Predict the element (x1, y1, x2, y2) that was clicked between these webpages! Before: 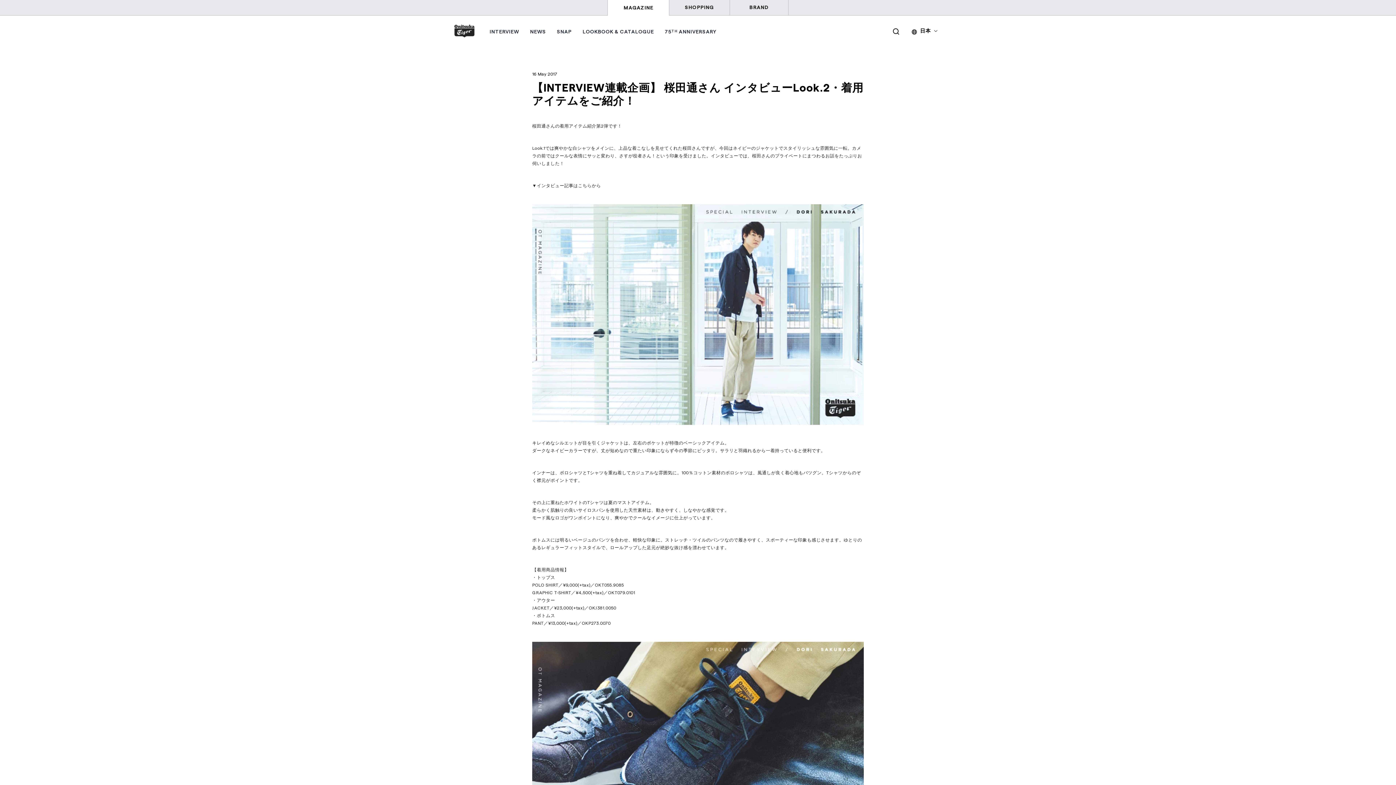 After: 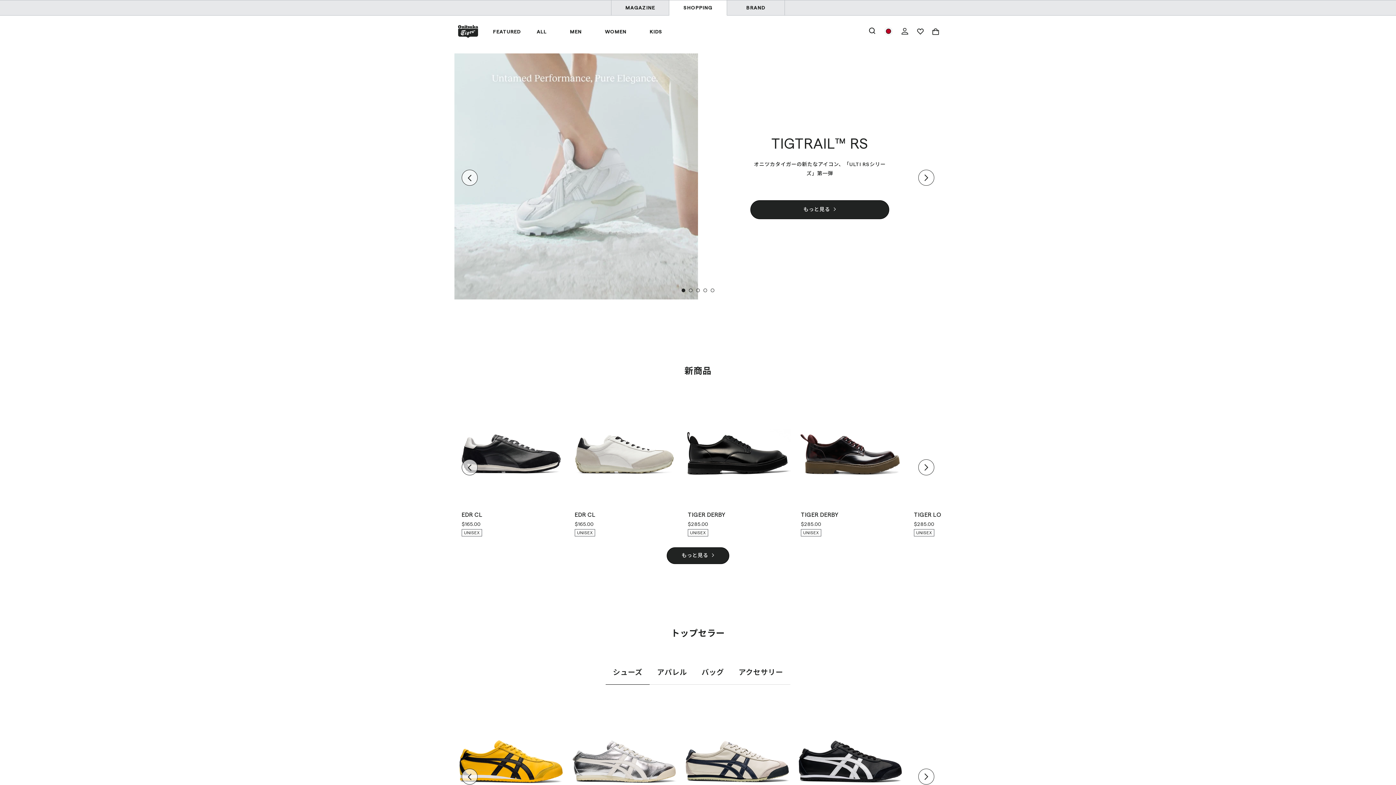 Action: bbox: (669, 0, 729, 15) label: SHOPPING